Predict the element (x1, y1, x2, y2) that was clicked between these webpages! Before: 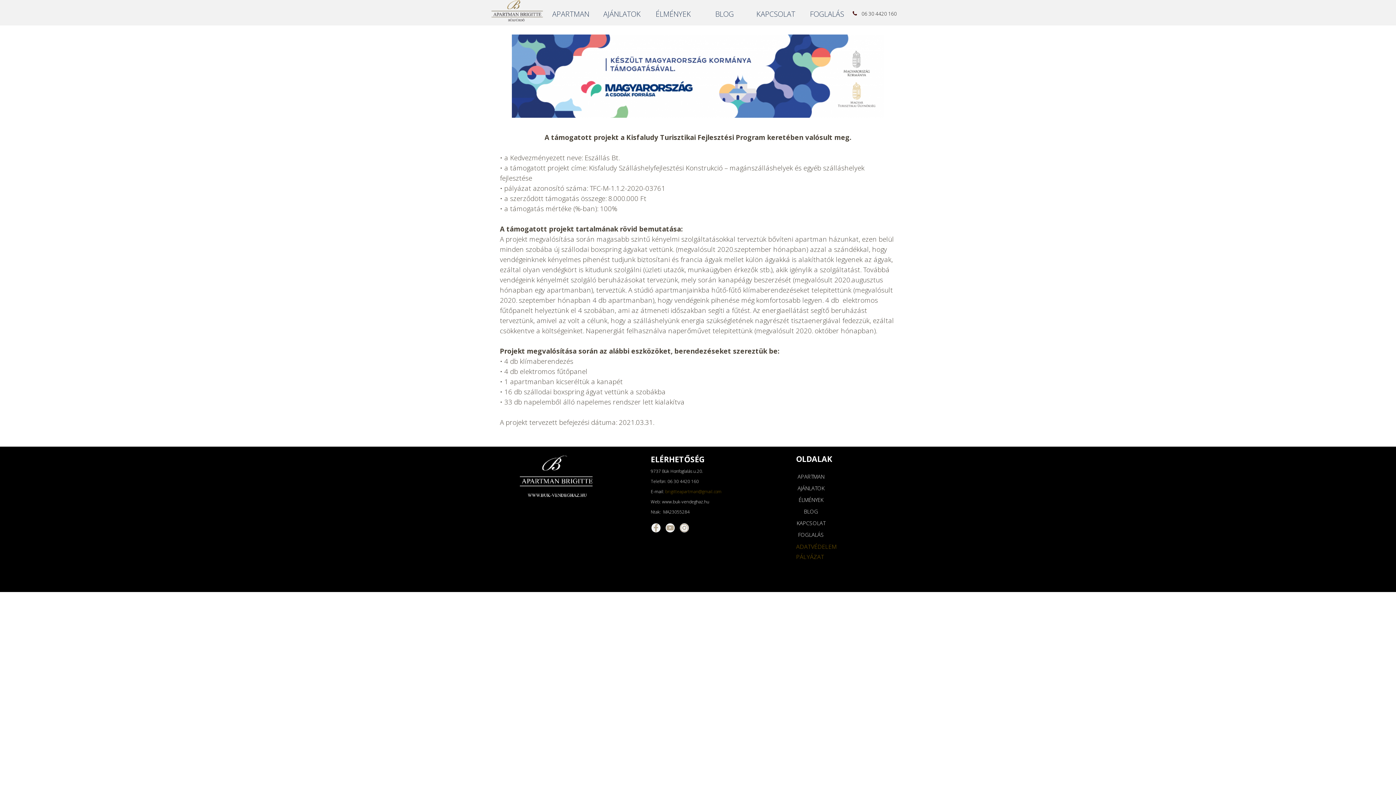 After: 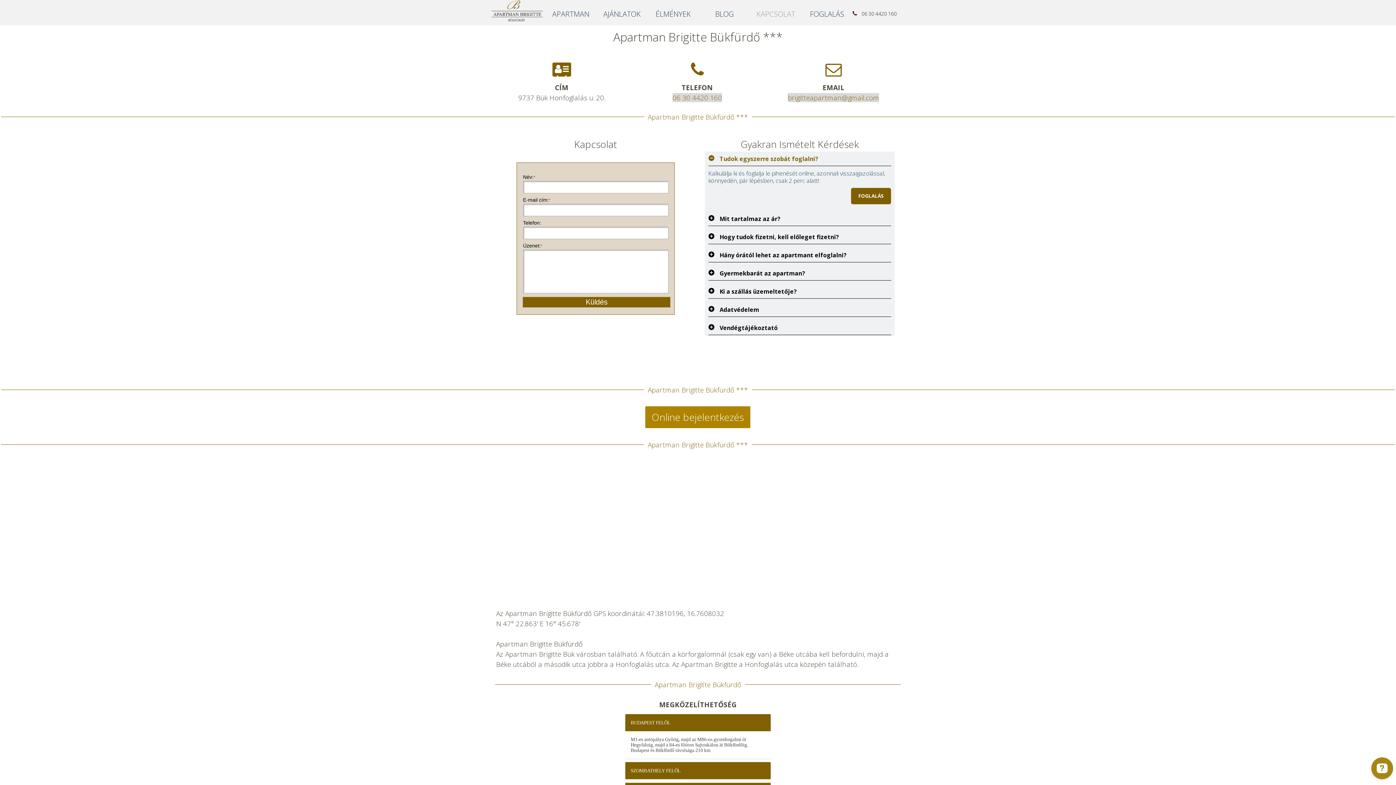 Action: bbox: (752, 7, 799, 20) label: KAPCSOLAT